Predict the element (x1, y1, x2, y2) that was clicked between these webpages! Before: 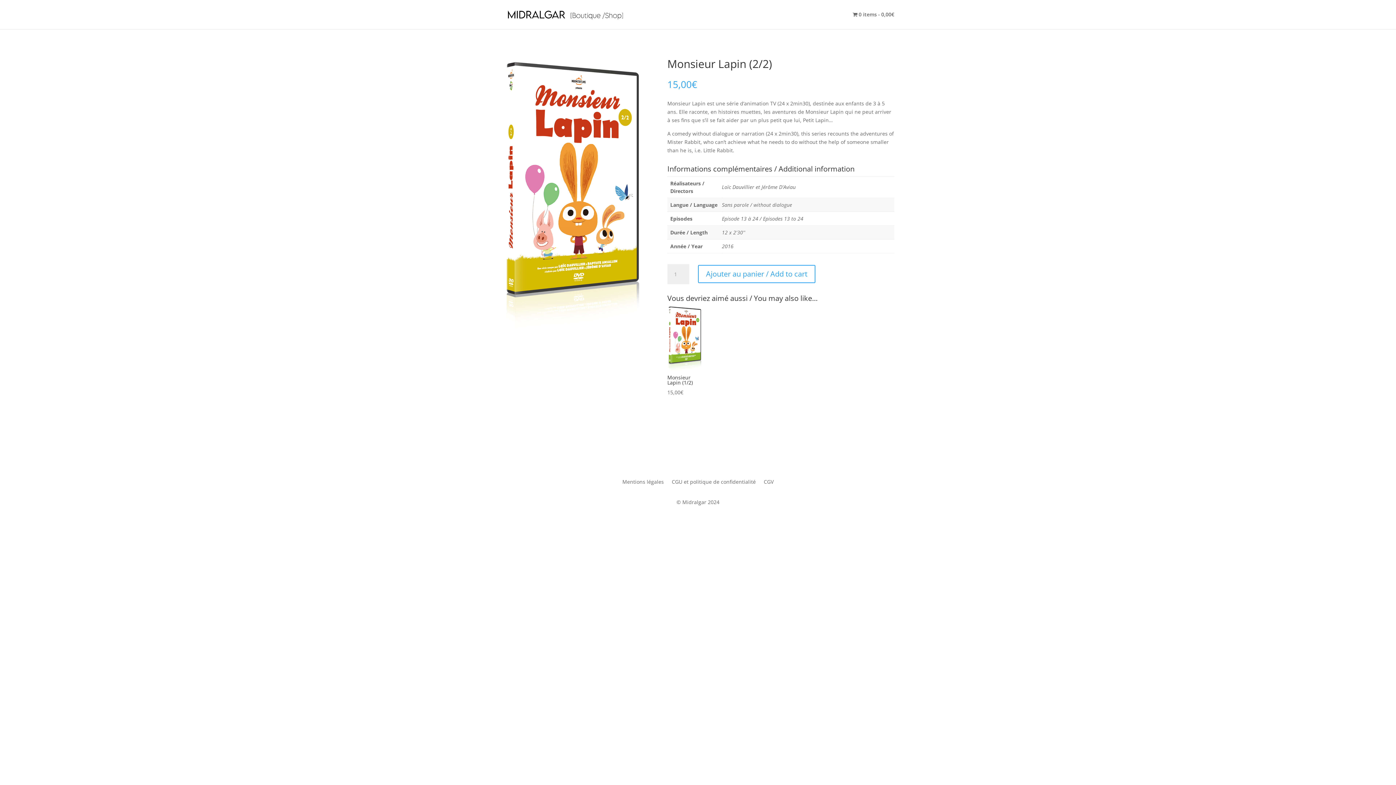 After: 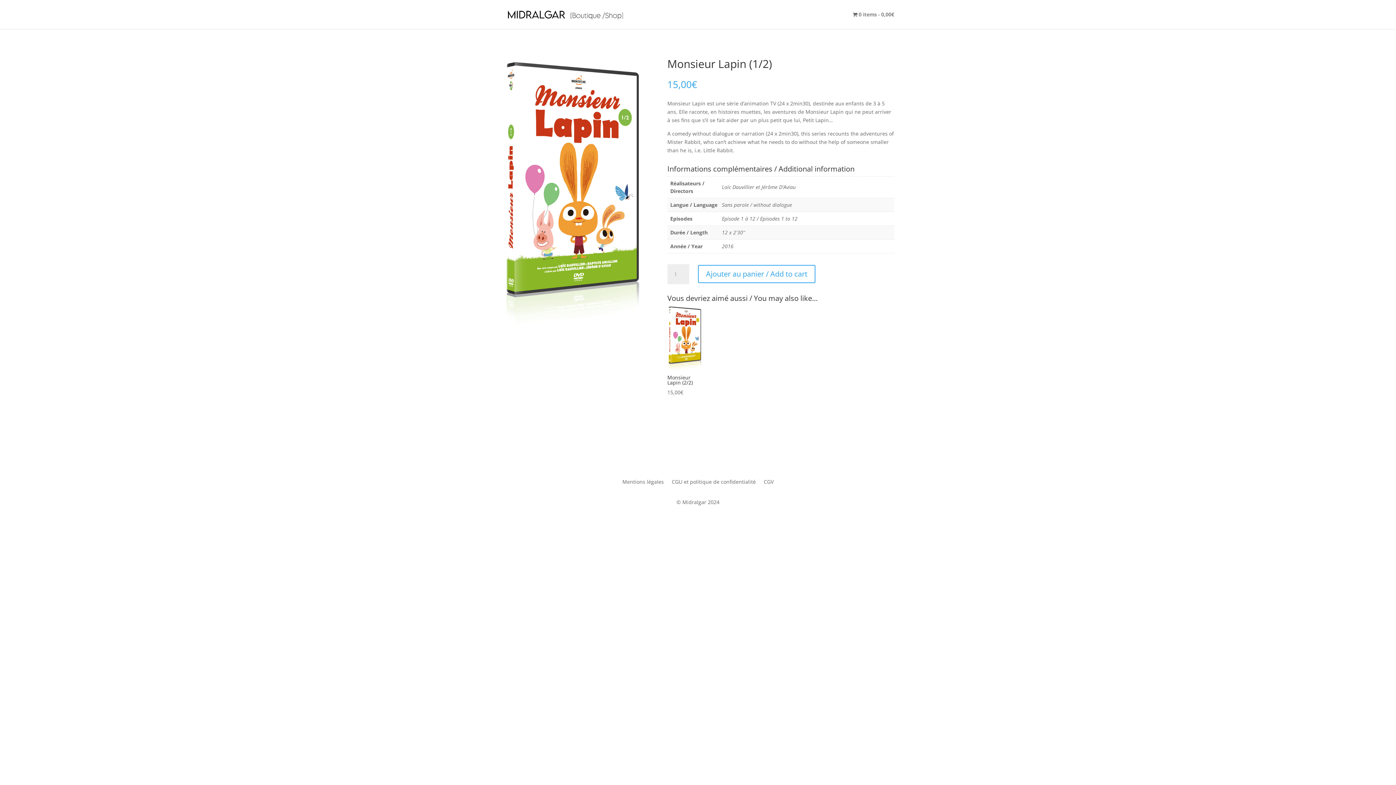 Action: label: Monsieur Lapin (1/2)
15,00€ bbox: (667, 305, 702, 397)